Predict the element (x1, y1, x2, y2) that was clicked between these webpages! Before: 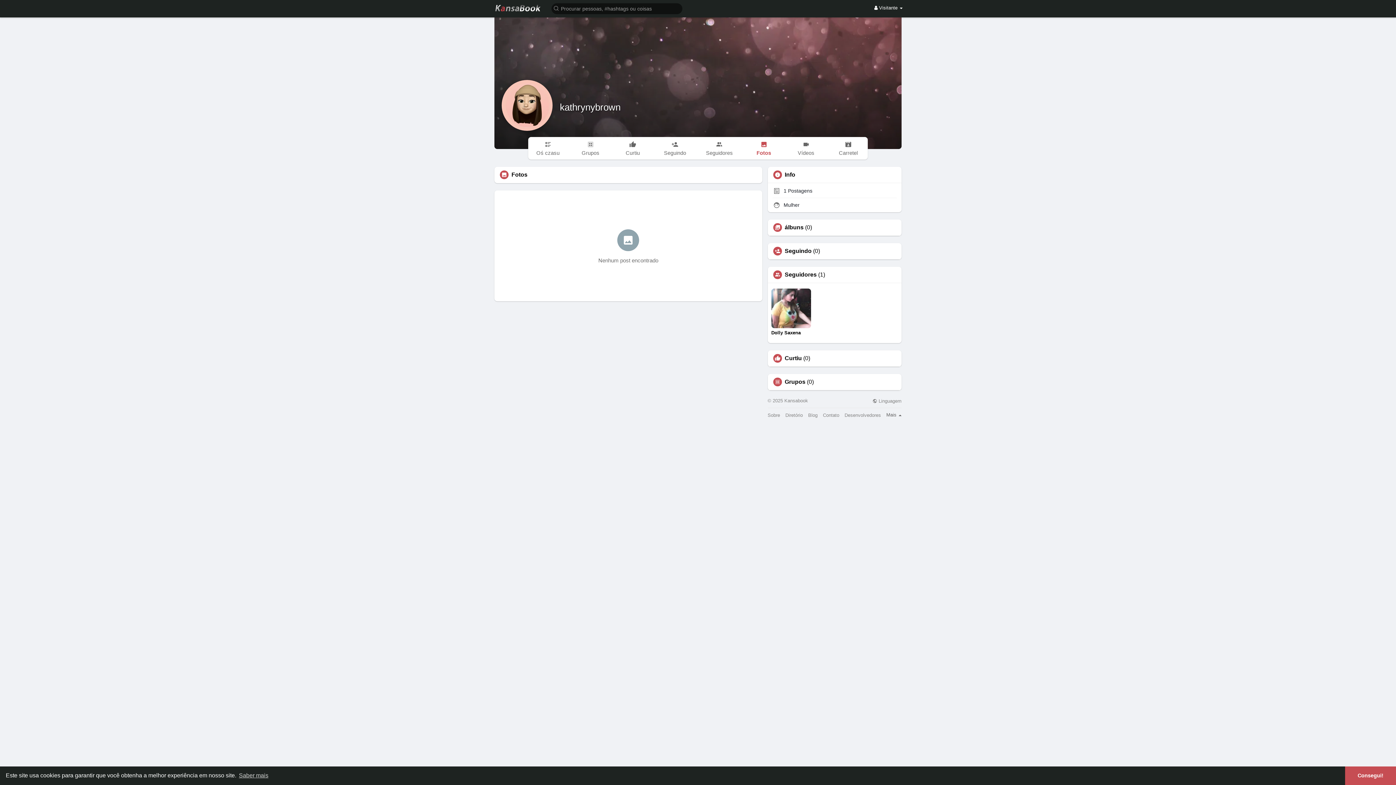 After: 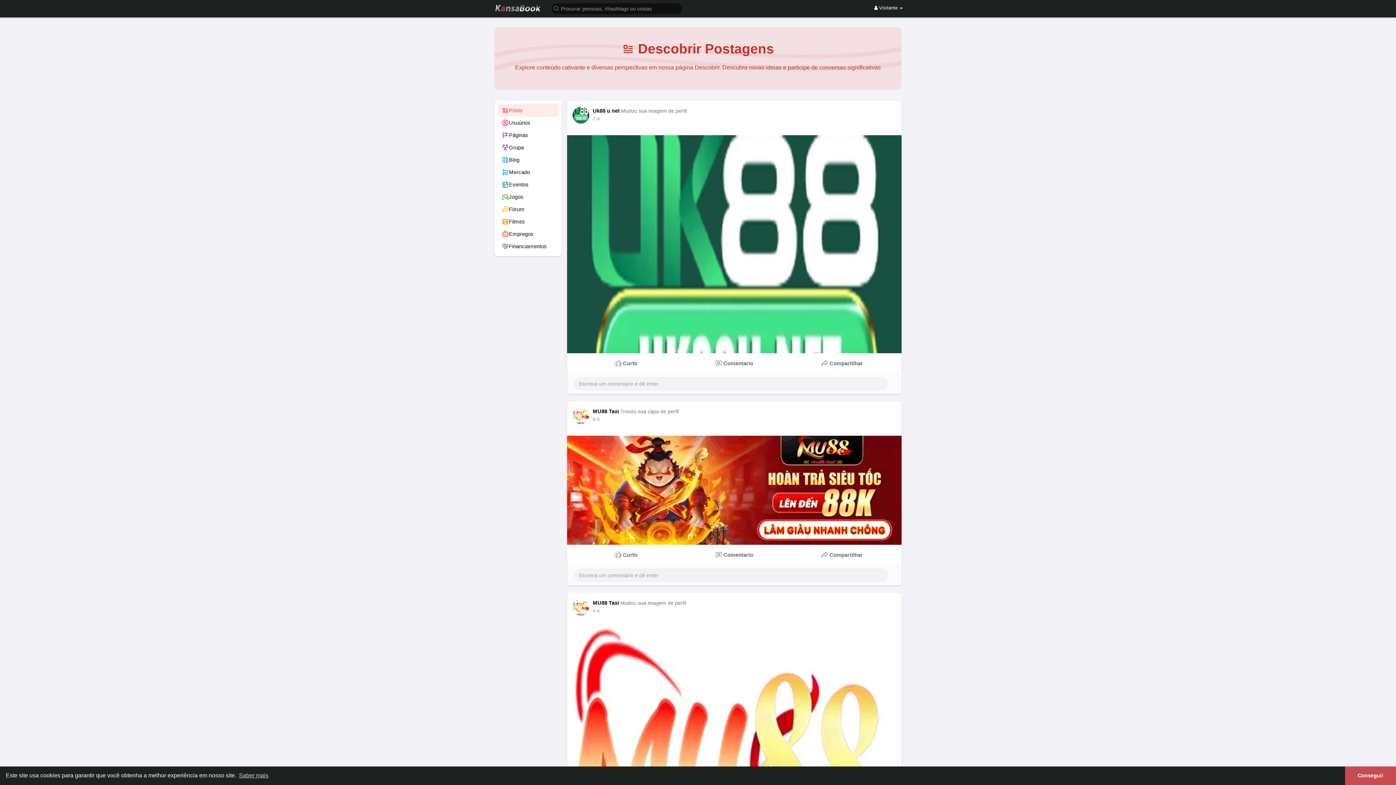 Action: label: Diretório bbox: (785, 413, 803, 417)